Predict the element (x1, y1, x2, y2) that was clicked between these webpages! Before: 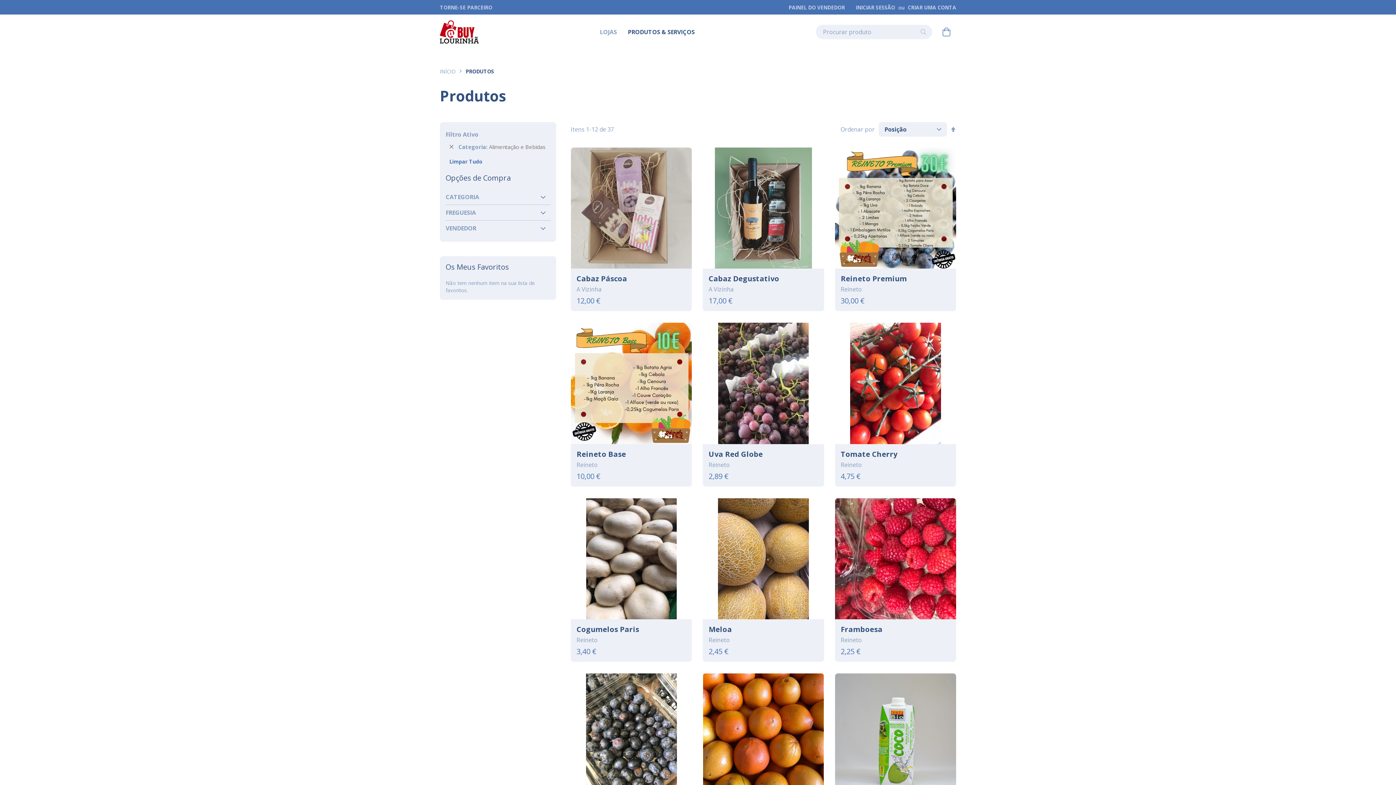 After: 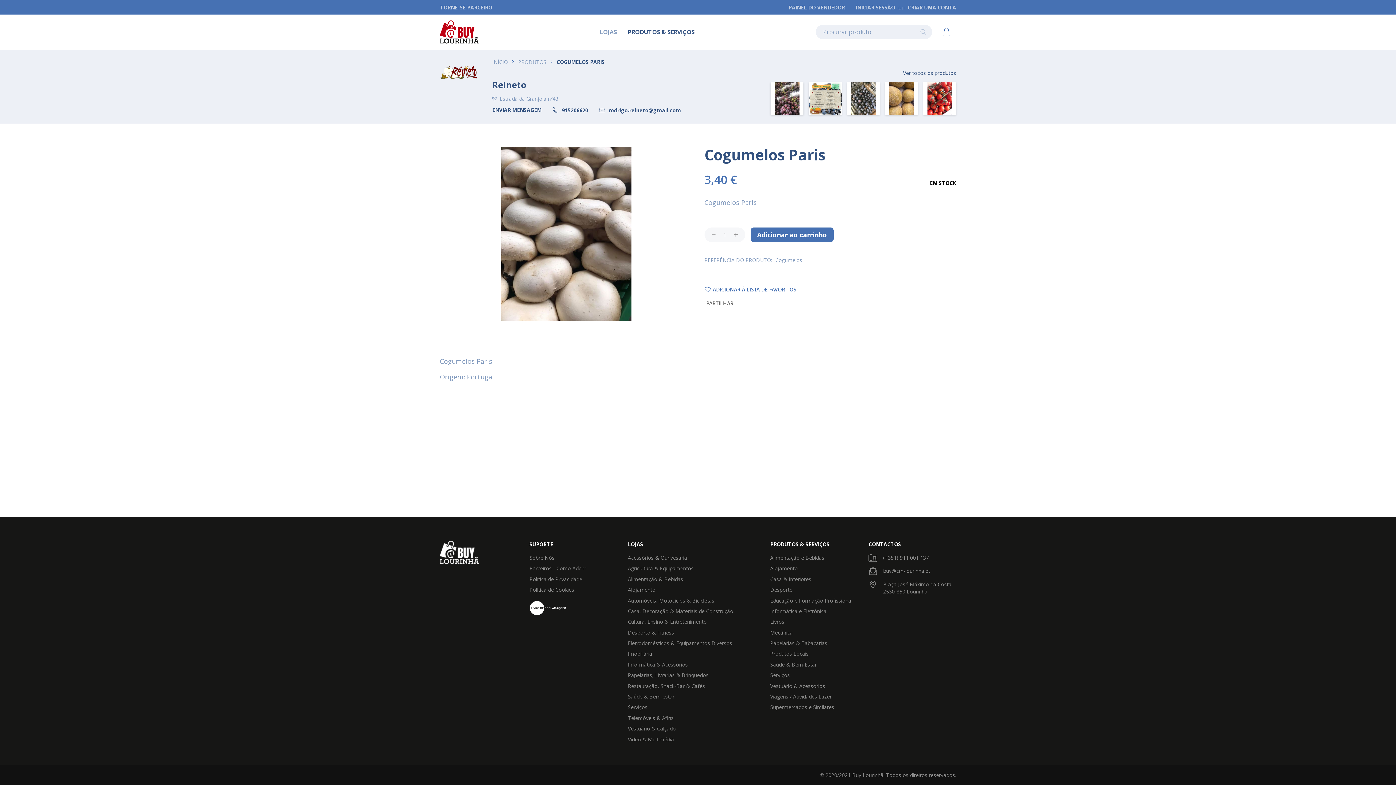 Action: bbox: (570, 498, 692, 619)